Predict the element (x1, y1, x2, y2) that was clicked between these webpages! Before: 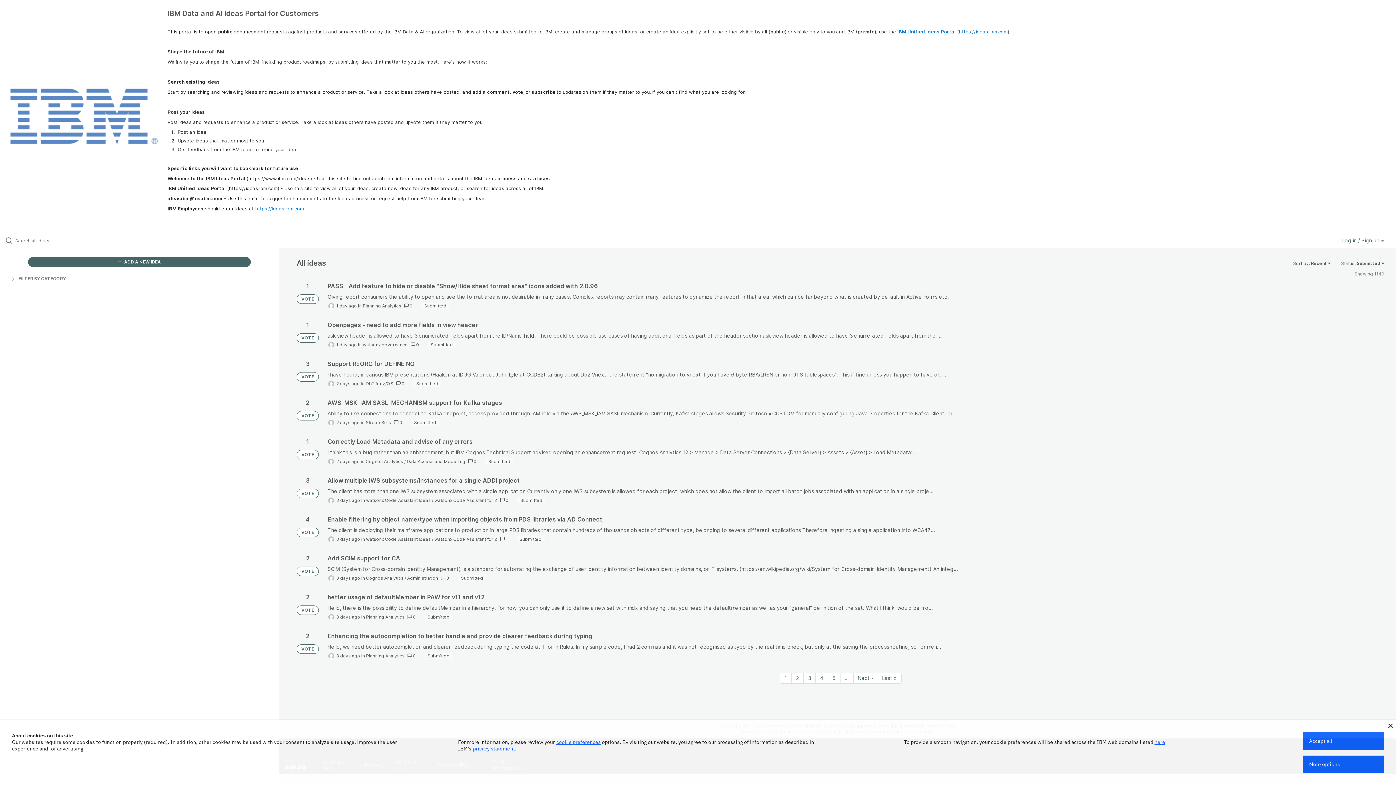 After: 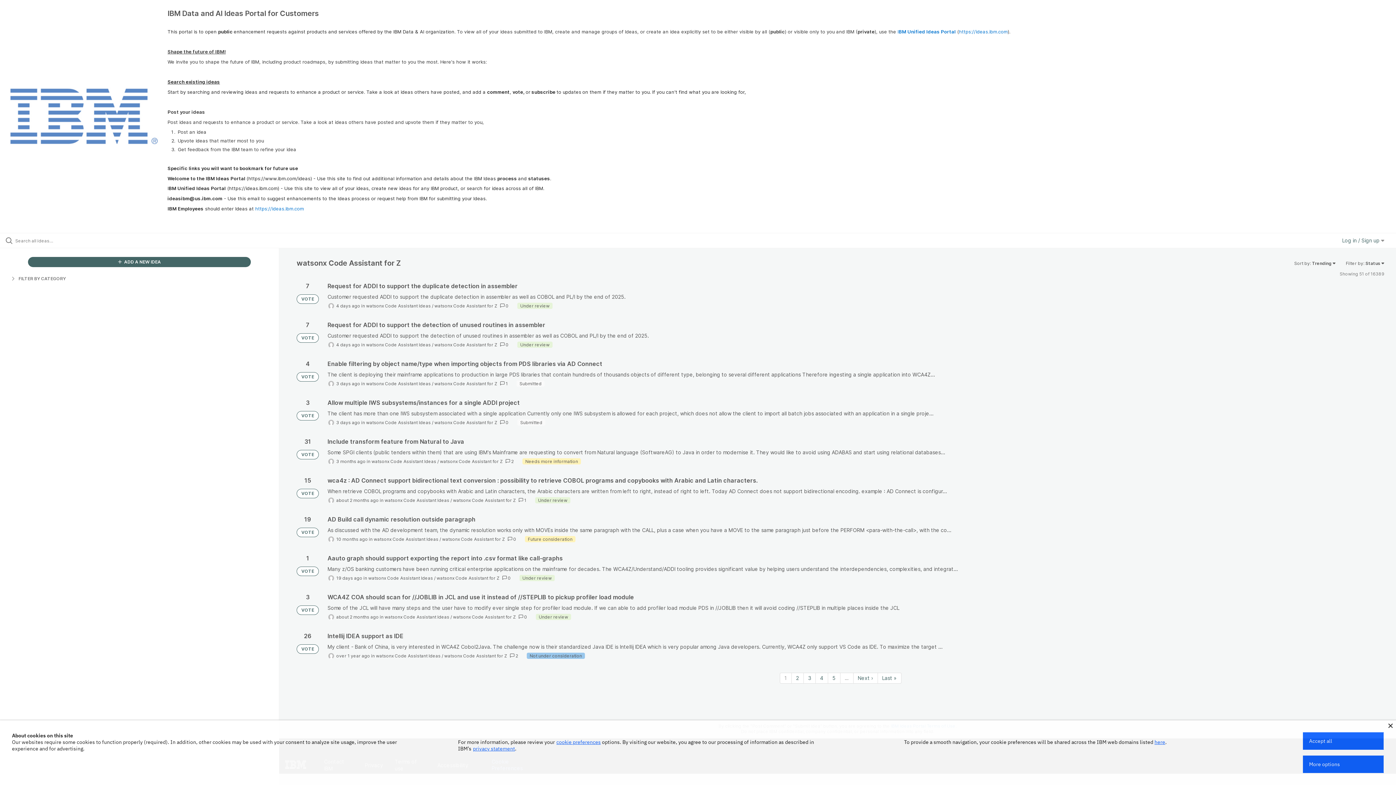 Action: bbox: (434, 536, 497, 542) label: watsonx Code Assistant for Z